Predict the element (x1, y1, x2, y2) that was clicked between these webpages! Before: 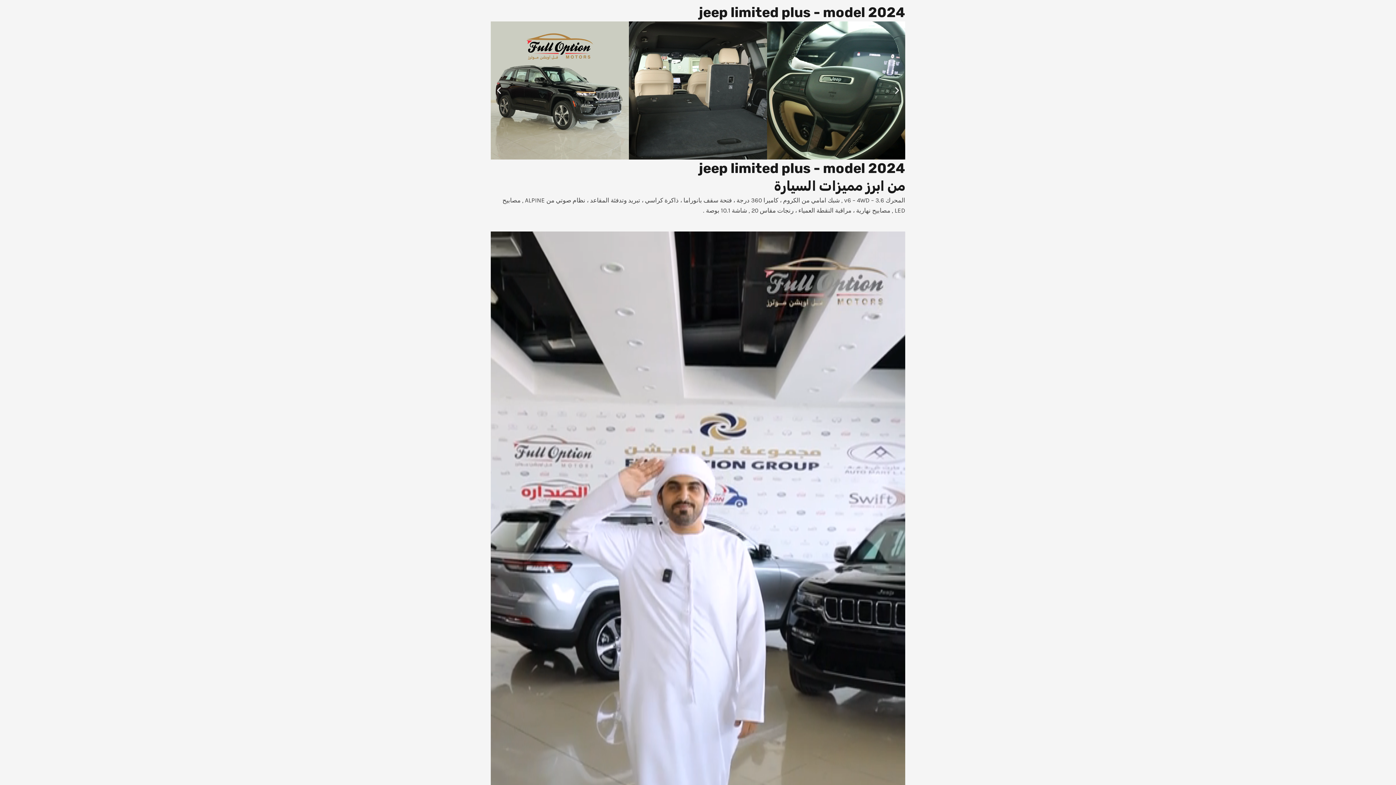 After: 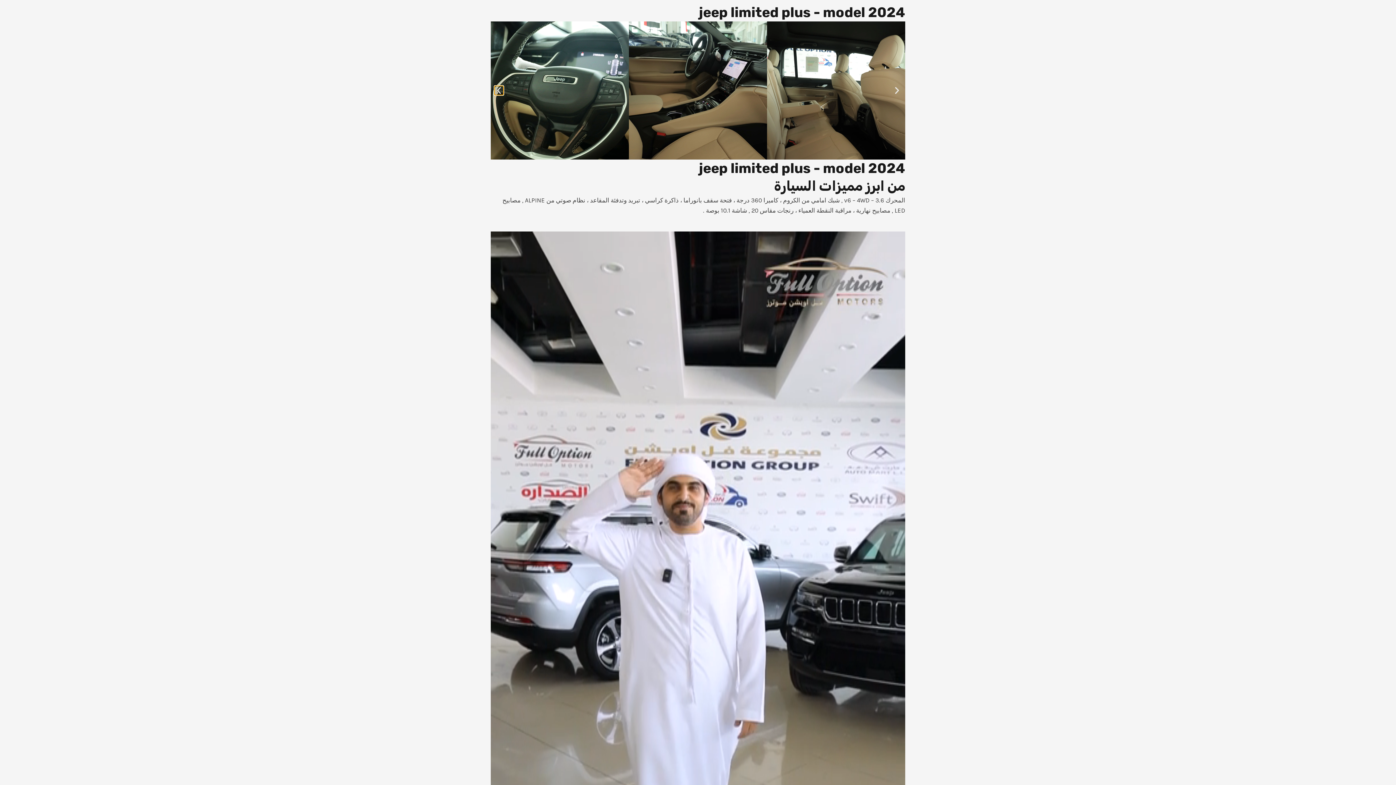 Action: bbox: (494, 86, 503, 95) label: Previous slide